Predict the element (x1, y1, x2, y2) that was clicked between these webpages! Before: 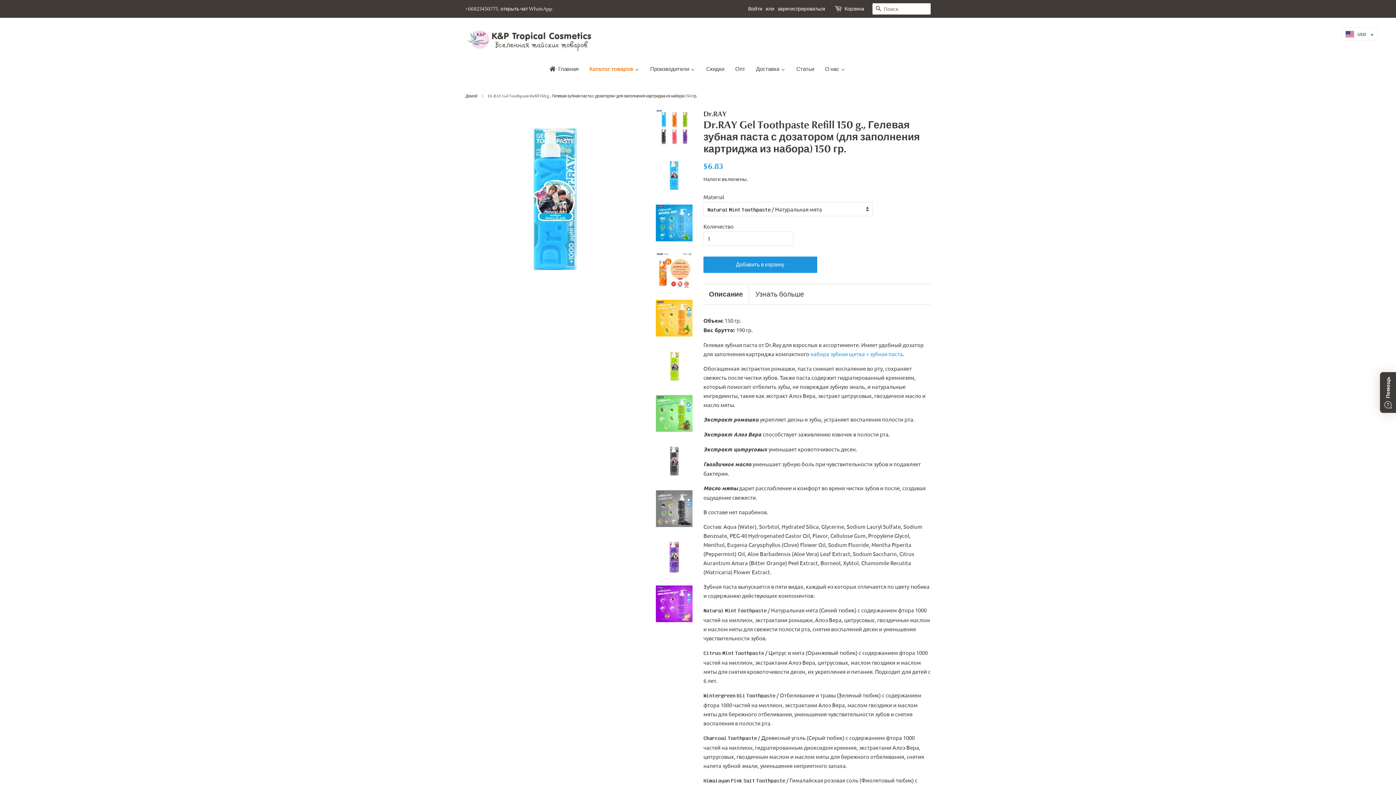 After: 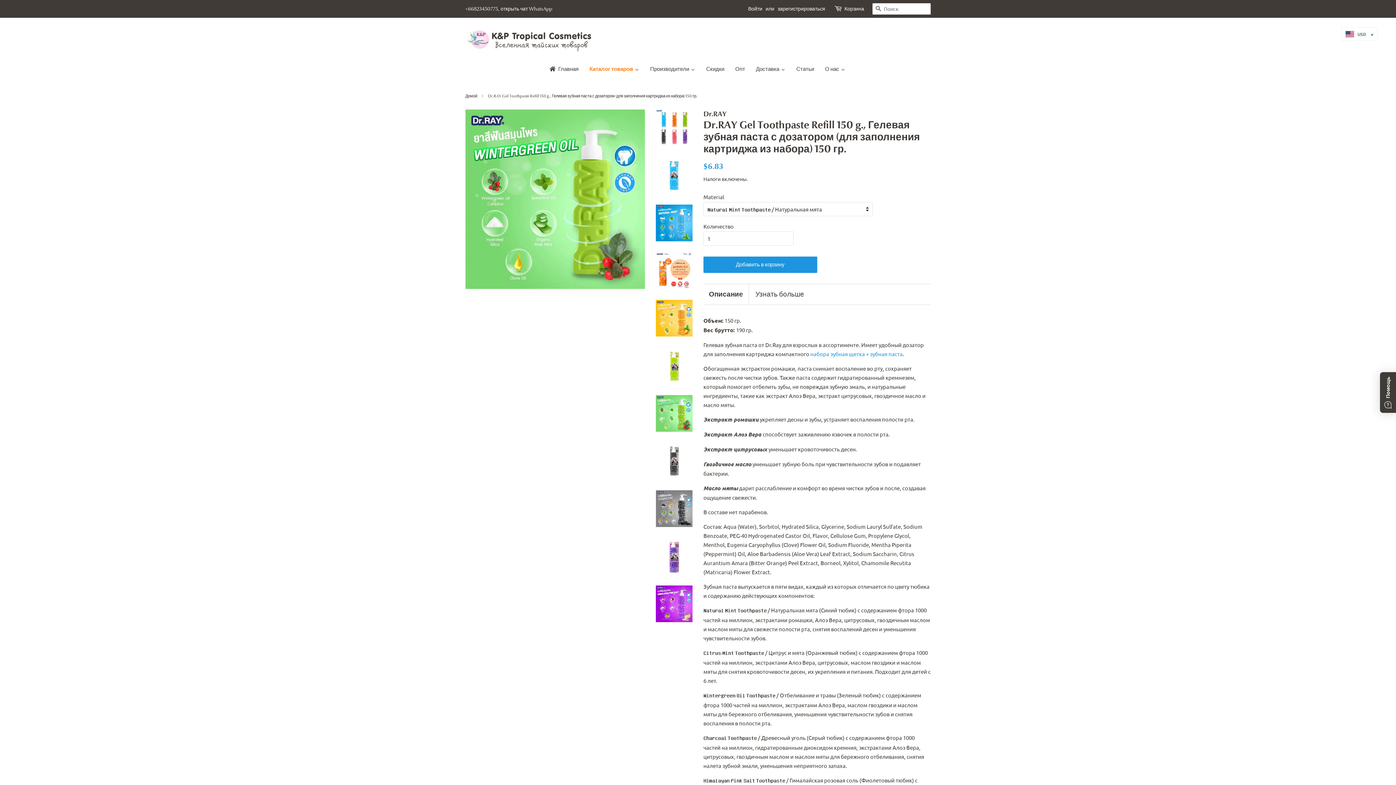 Action: bbox: (656, 395, 692, 432)